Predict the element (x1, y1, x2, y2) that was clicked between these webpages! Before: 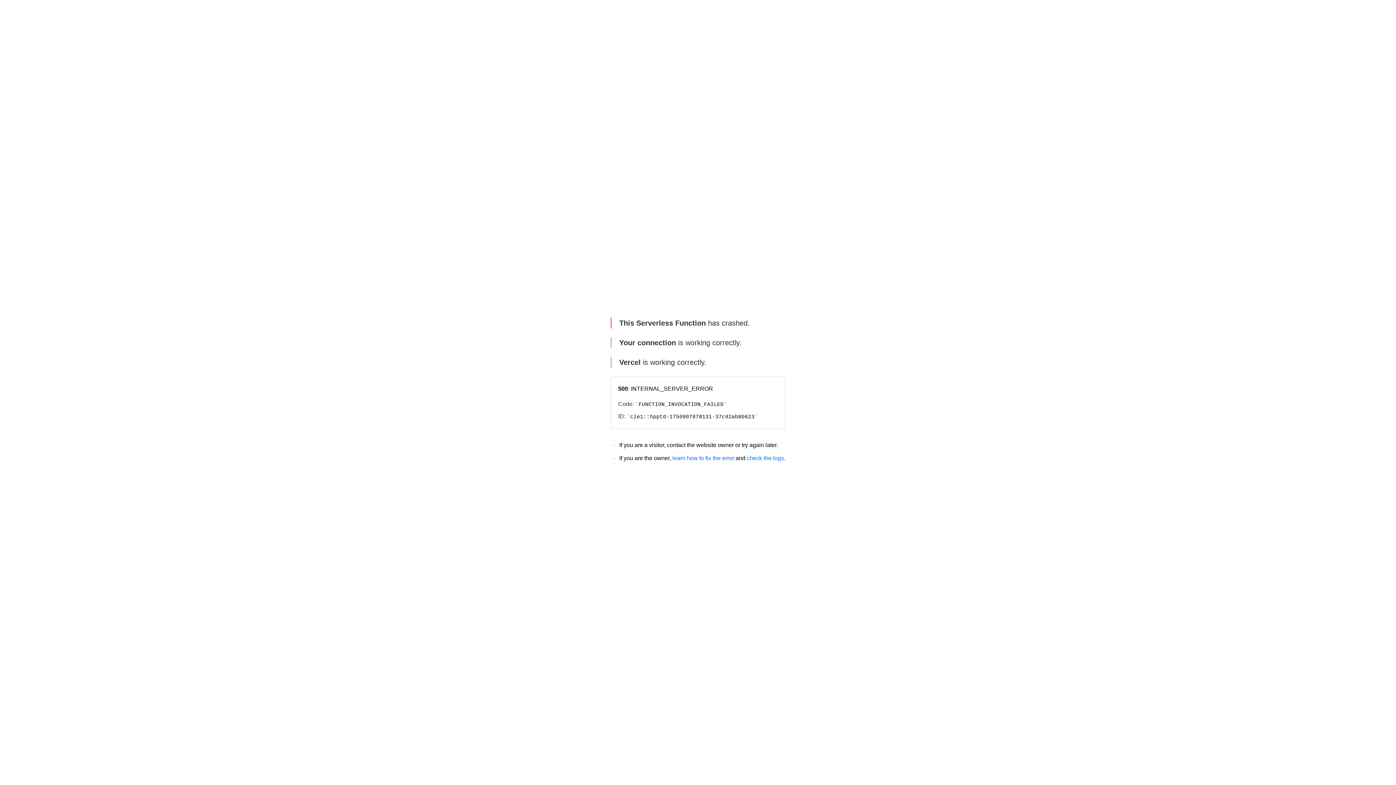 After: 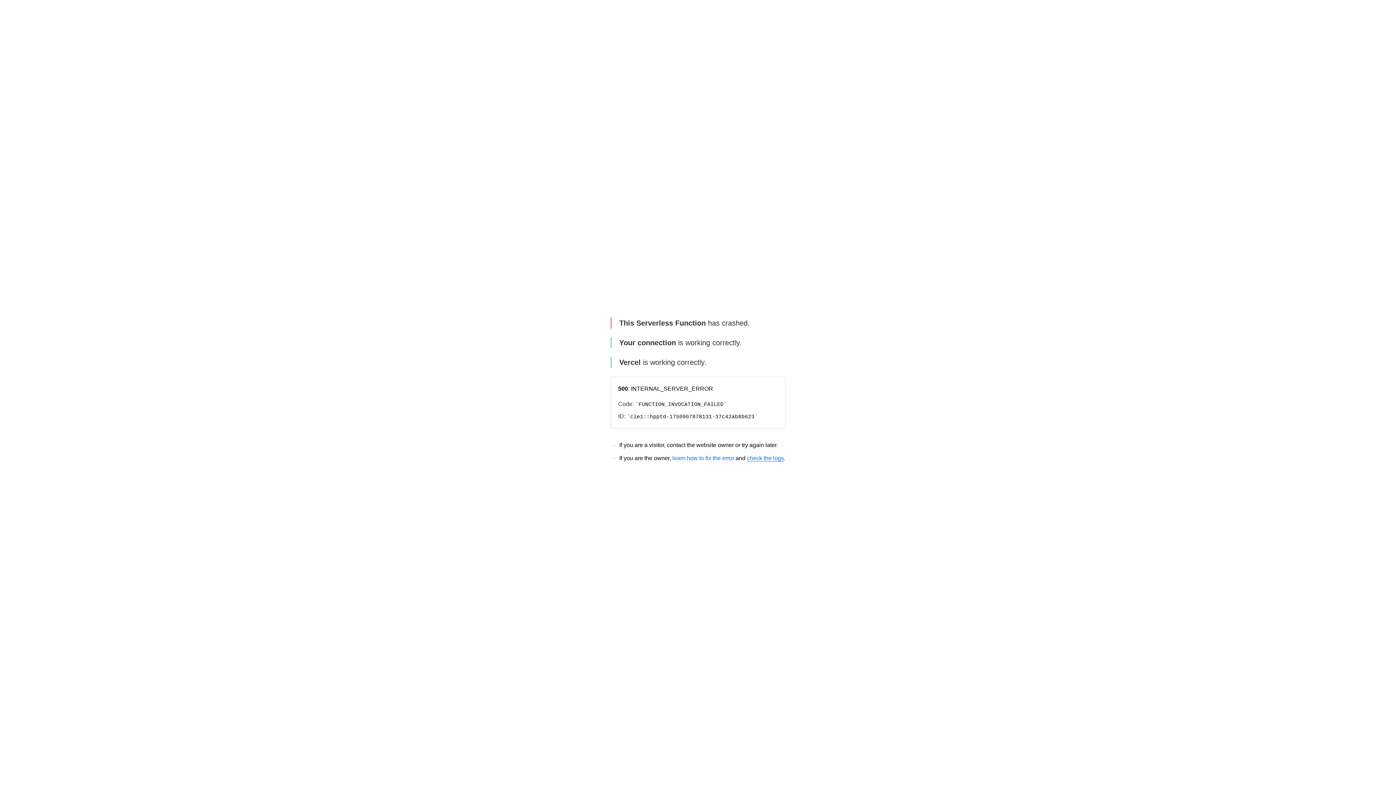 Action: label: check the logs bbox: (747, 455, 784, 461)